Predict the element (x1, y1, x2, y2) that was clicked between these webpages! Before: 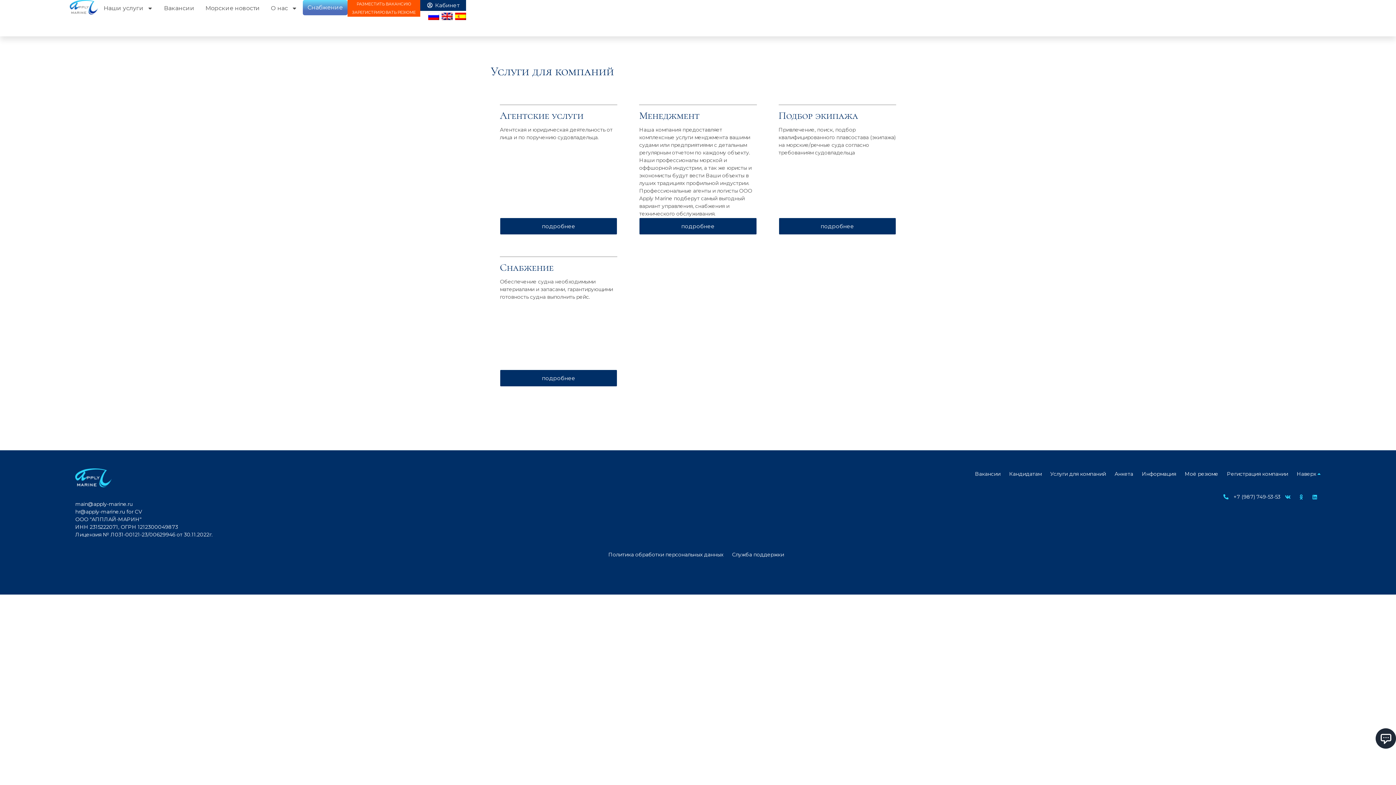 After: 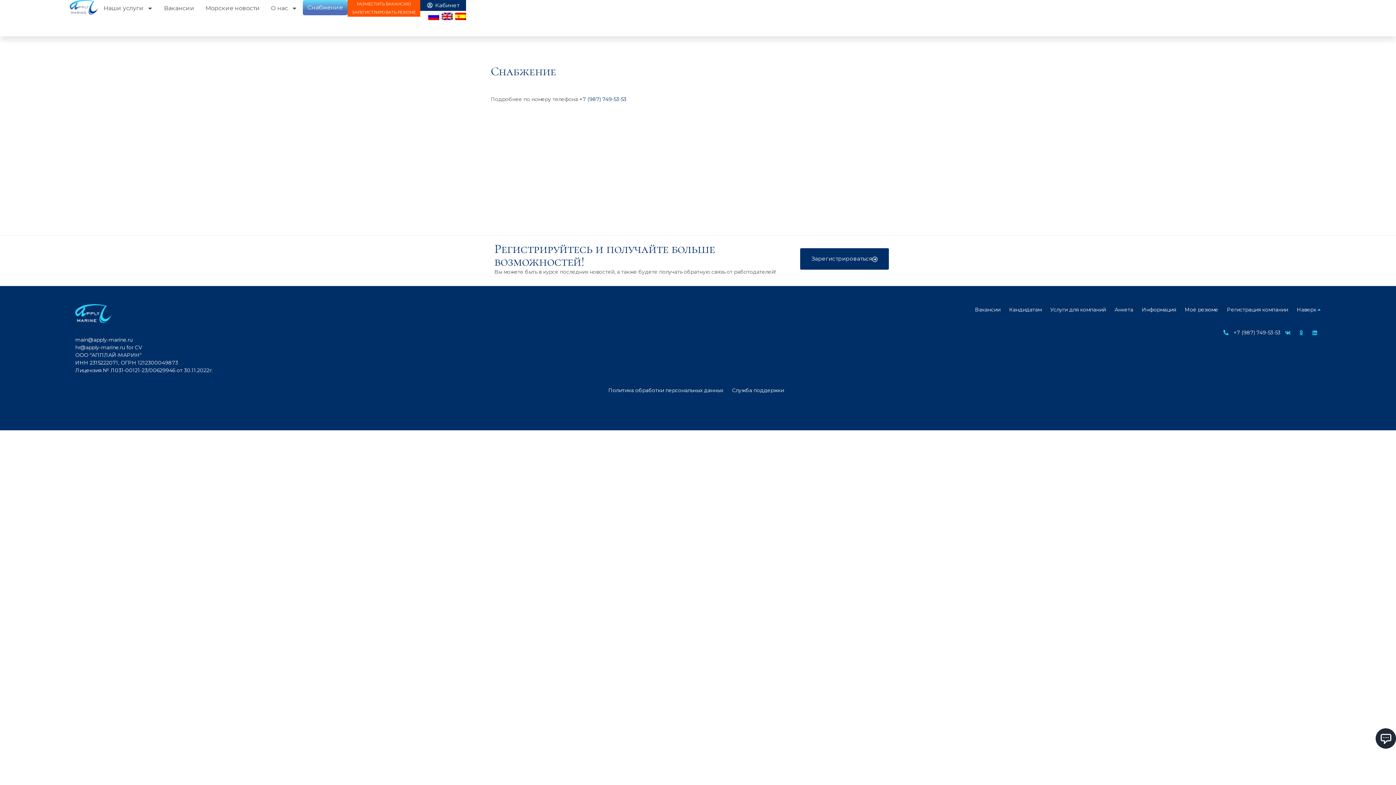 Action: label: подробнее bbox: (500, 369, 617, 386)